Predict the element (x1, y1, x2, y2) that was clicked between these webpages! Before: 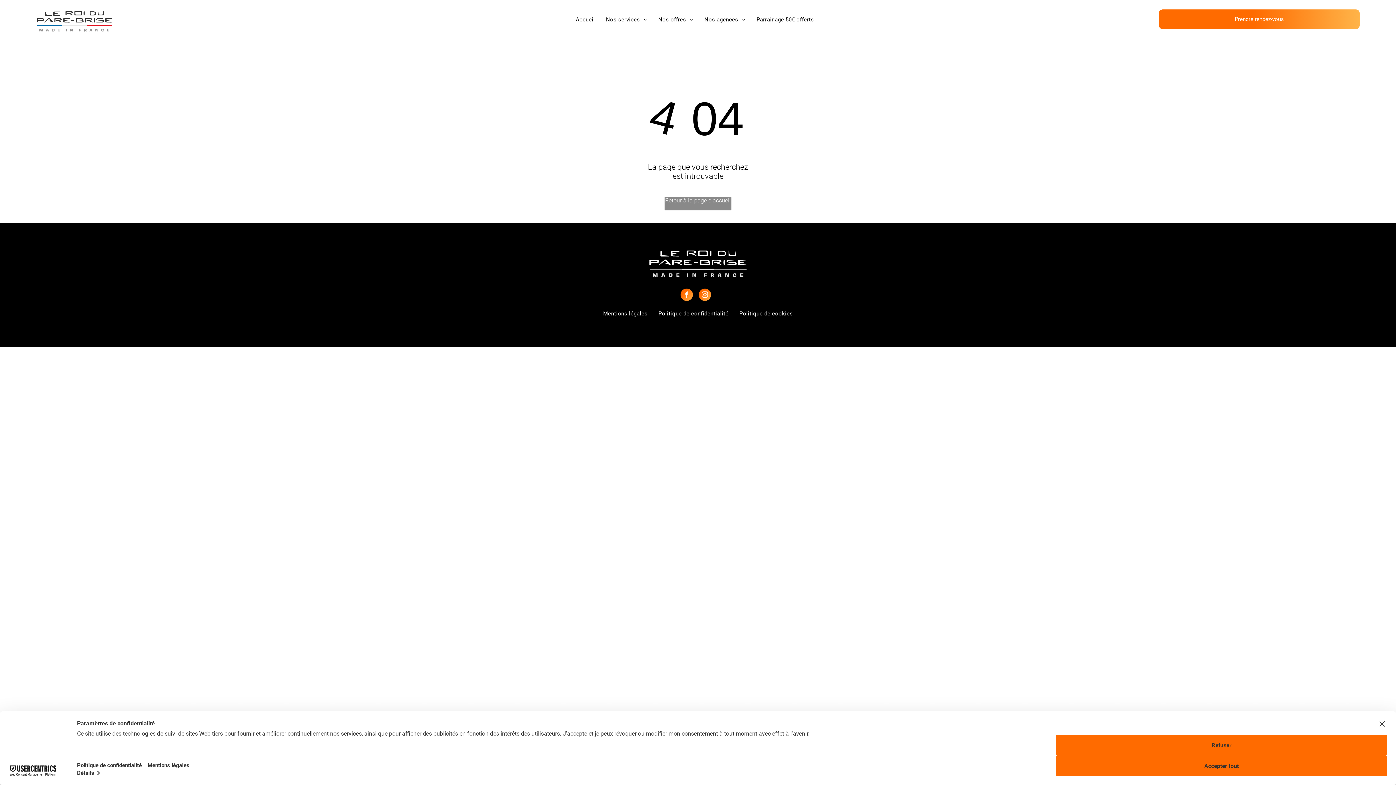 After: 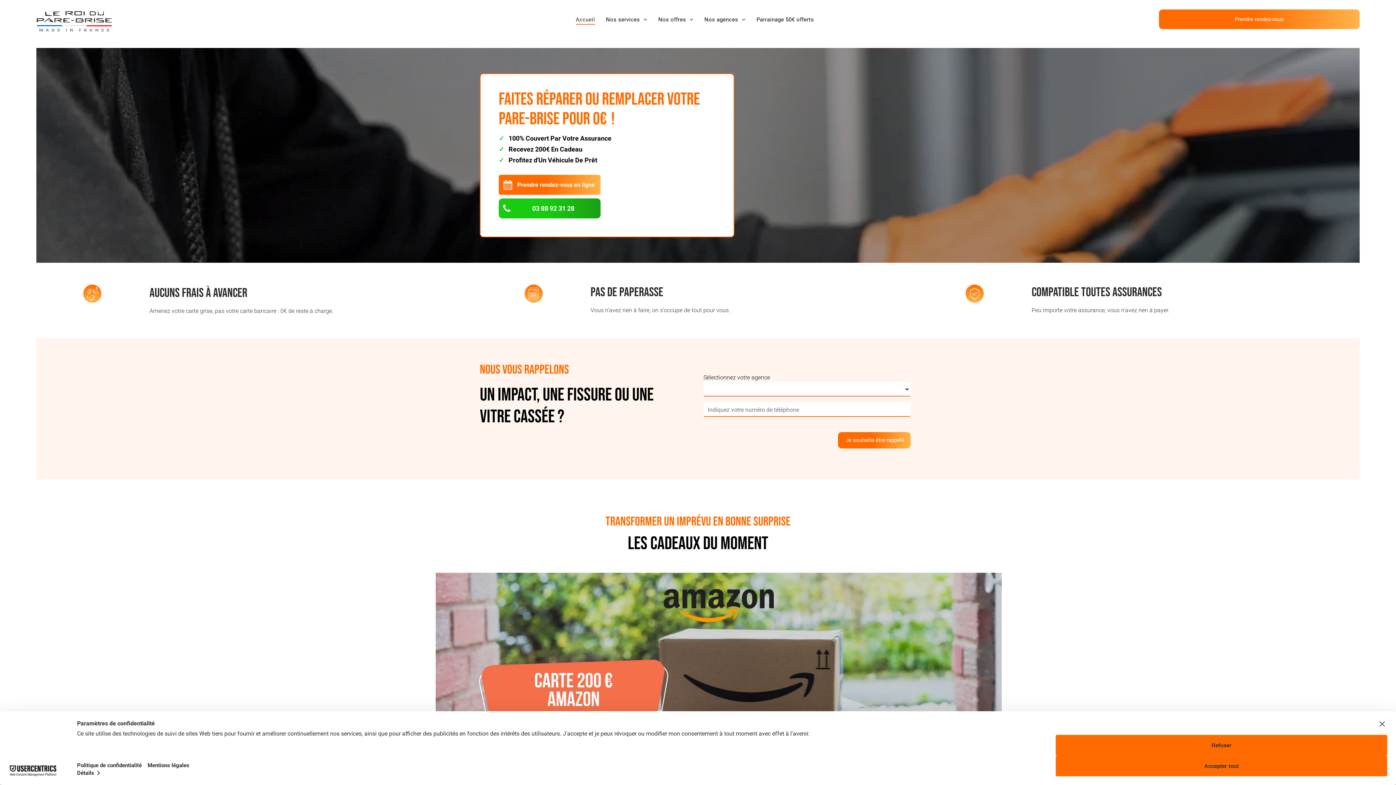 Action: bbox: (570, 14, 600, 24) label: Accueil